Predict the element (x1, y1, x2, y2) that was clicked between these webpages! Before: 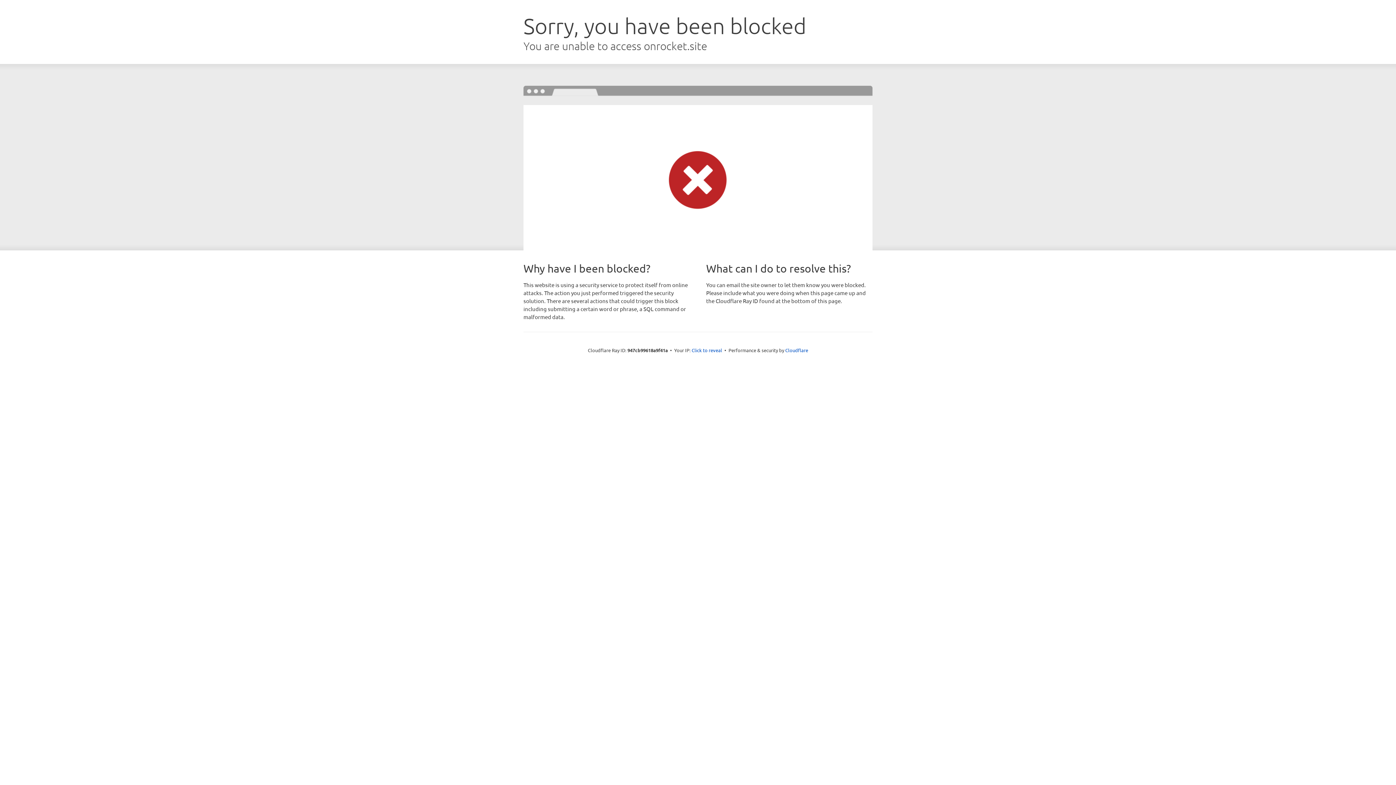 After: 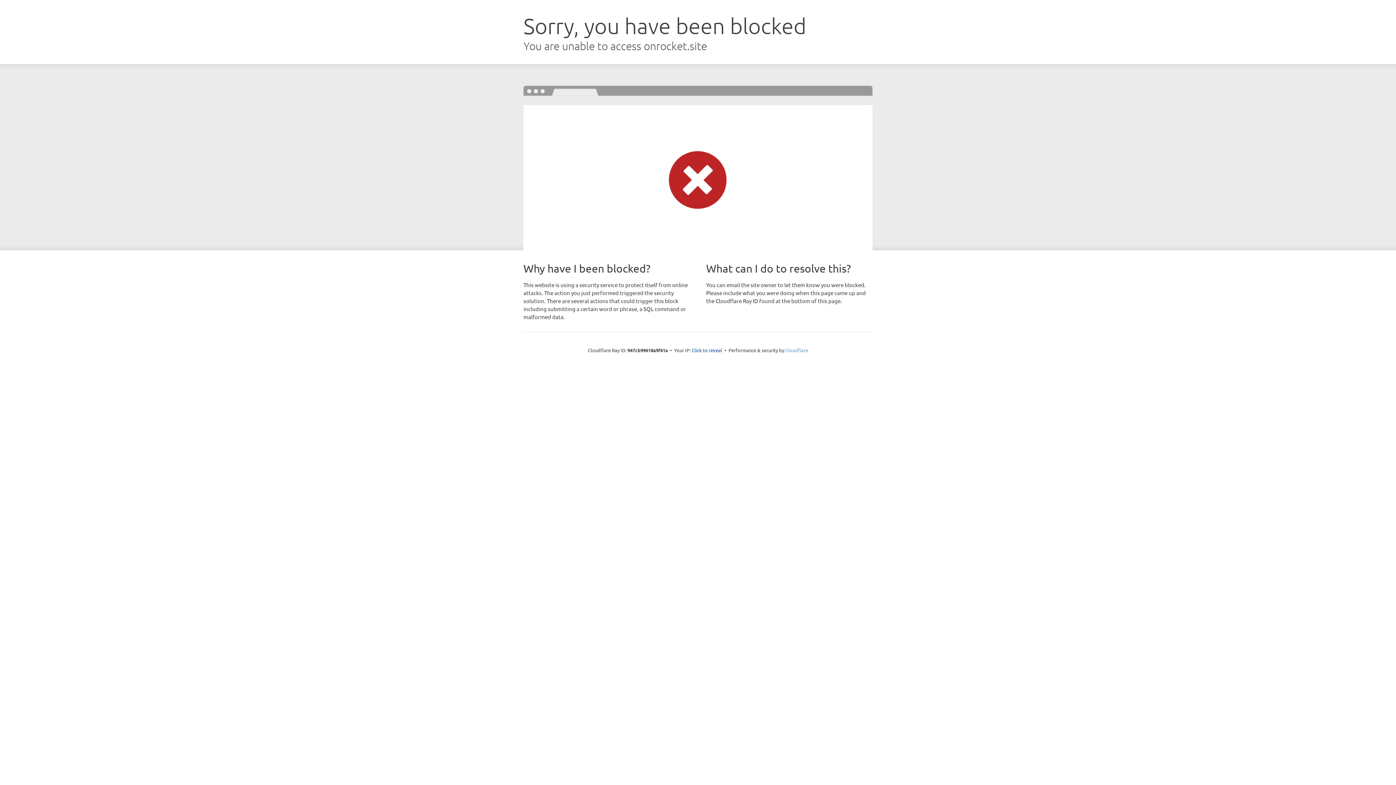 Action: bbox: (785, 347, 808, 353) label: Cloudflare